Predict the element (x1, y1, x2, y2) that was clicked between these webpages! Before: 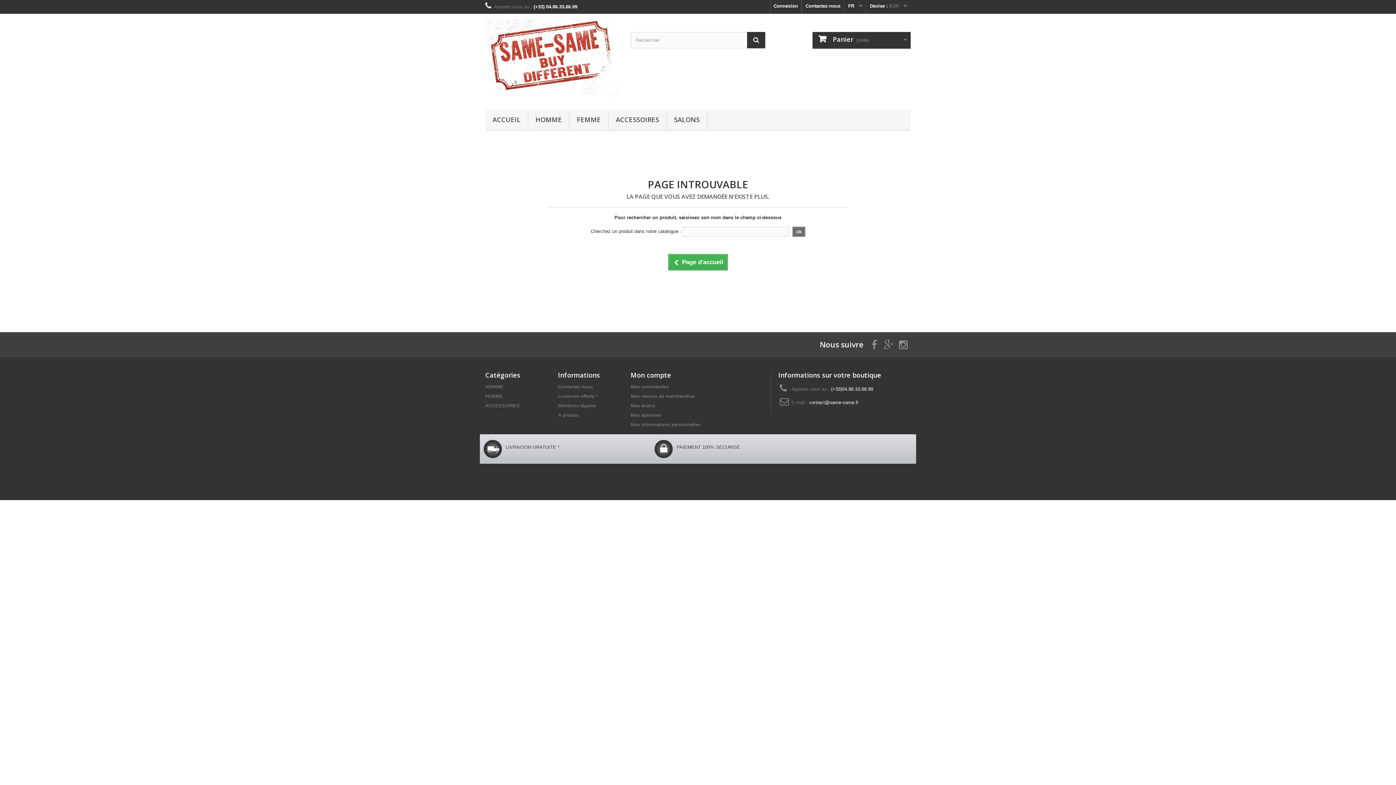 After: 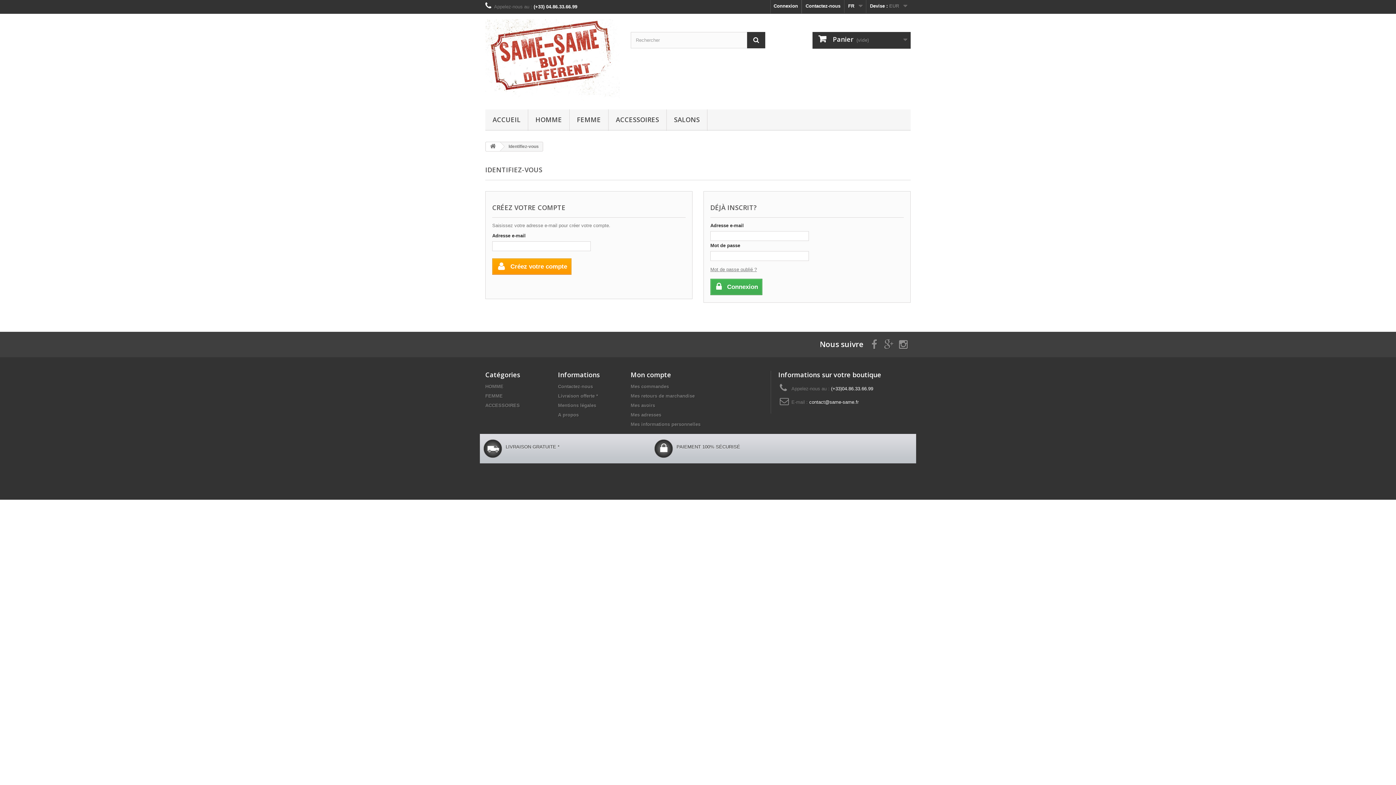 Action: label: Mes avoirs bbox: (630, 403, 655, 408)